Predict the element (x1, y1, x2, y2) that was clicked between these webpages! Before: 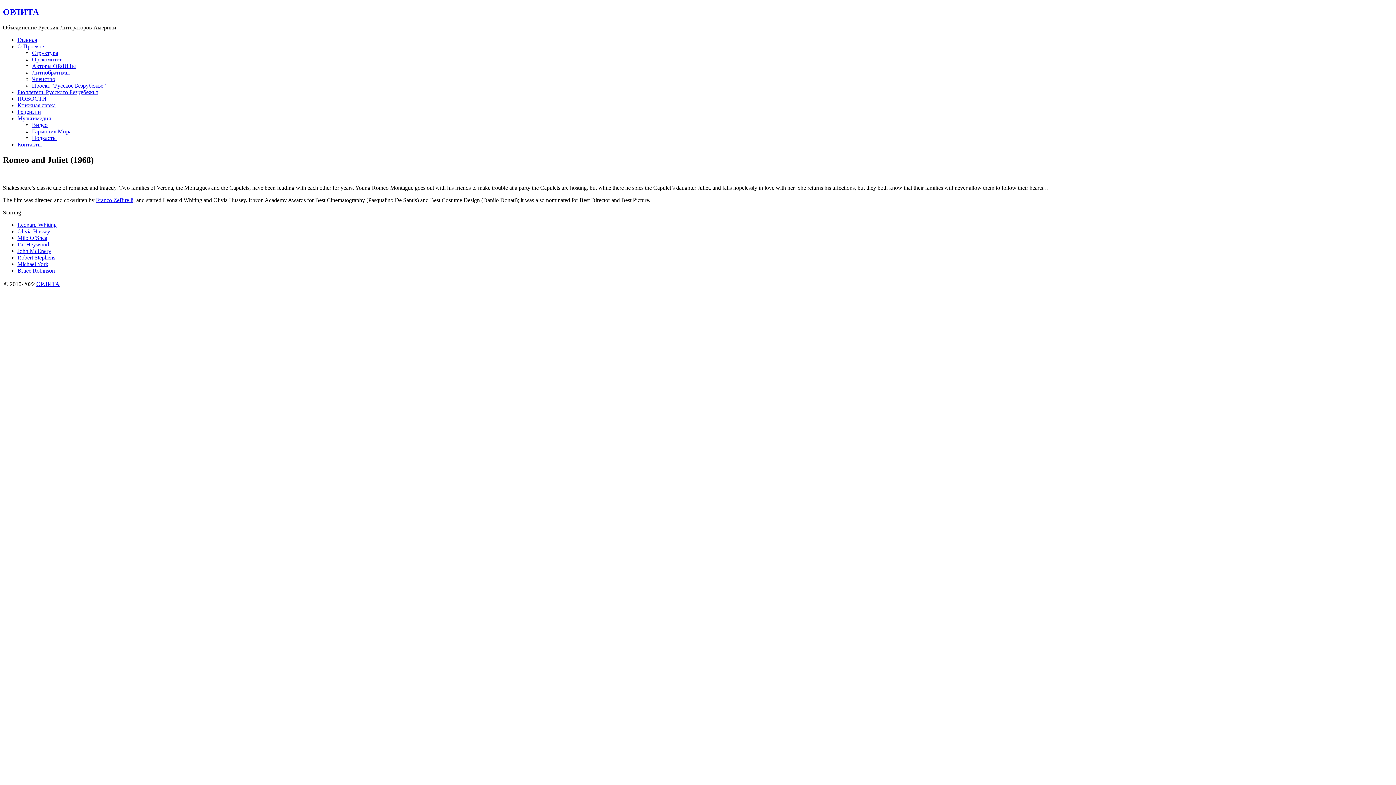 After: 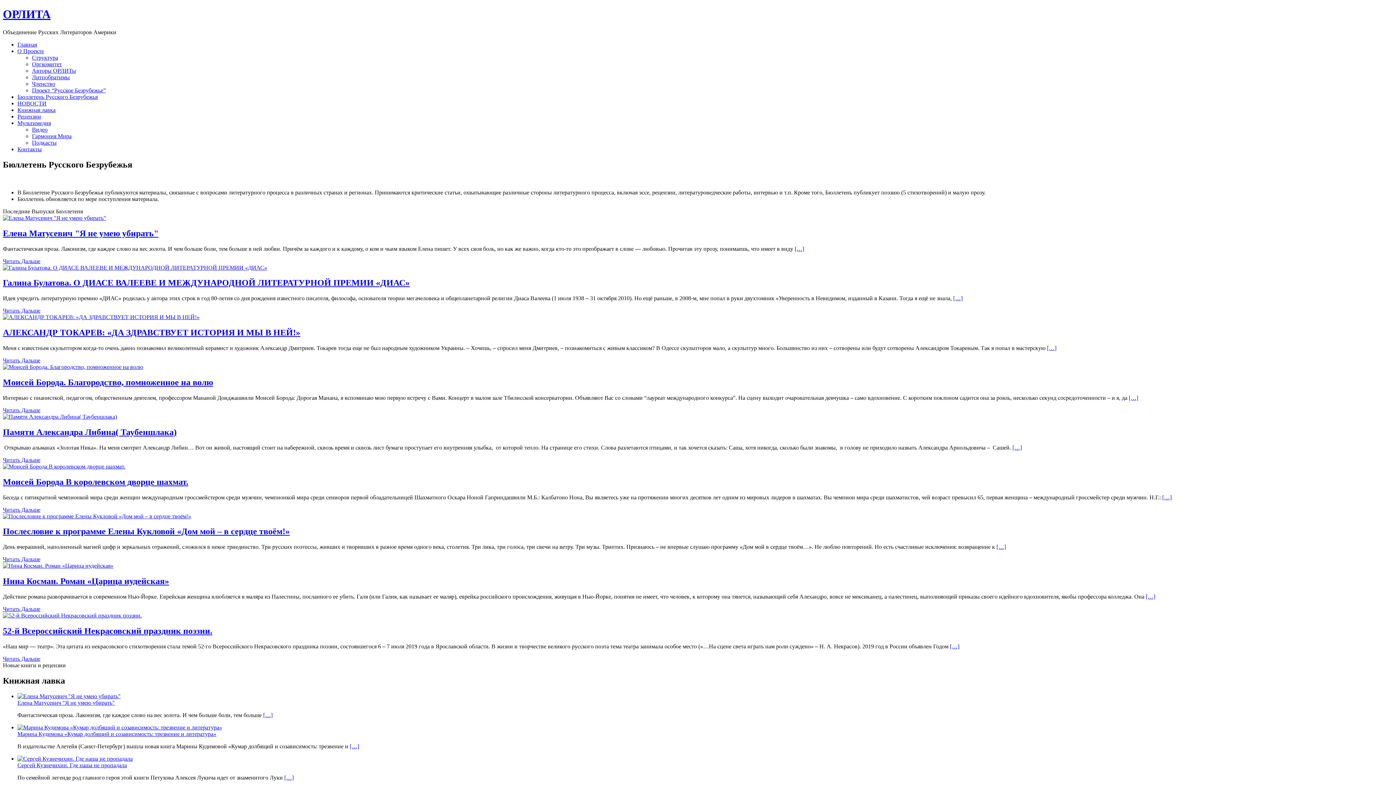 Action: label: ОРЛИТА bbox: (36, 280, 59, 287)